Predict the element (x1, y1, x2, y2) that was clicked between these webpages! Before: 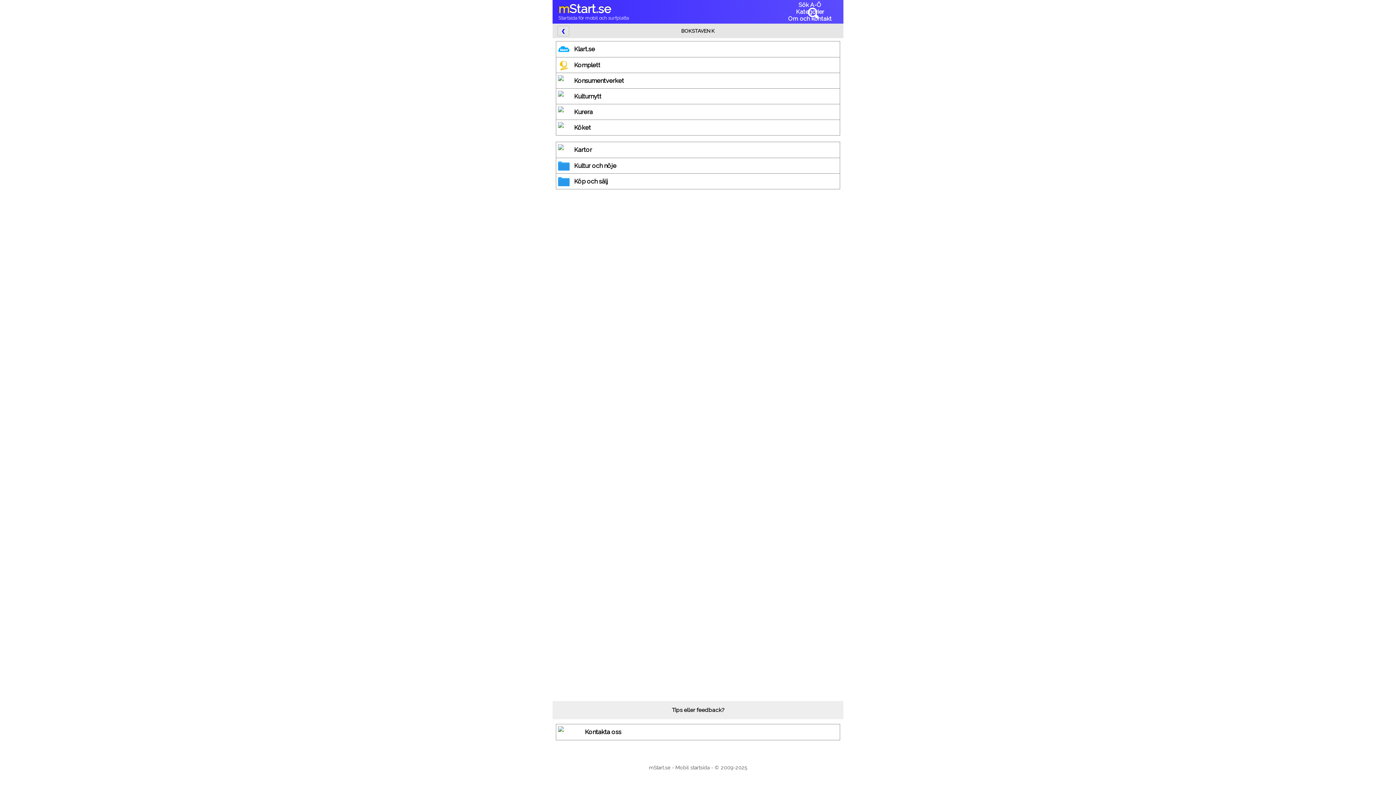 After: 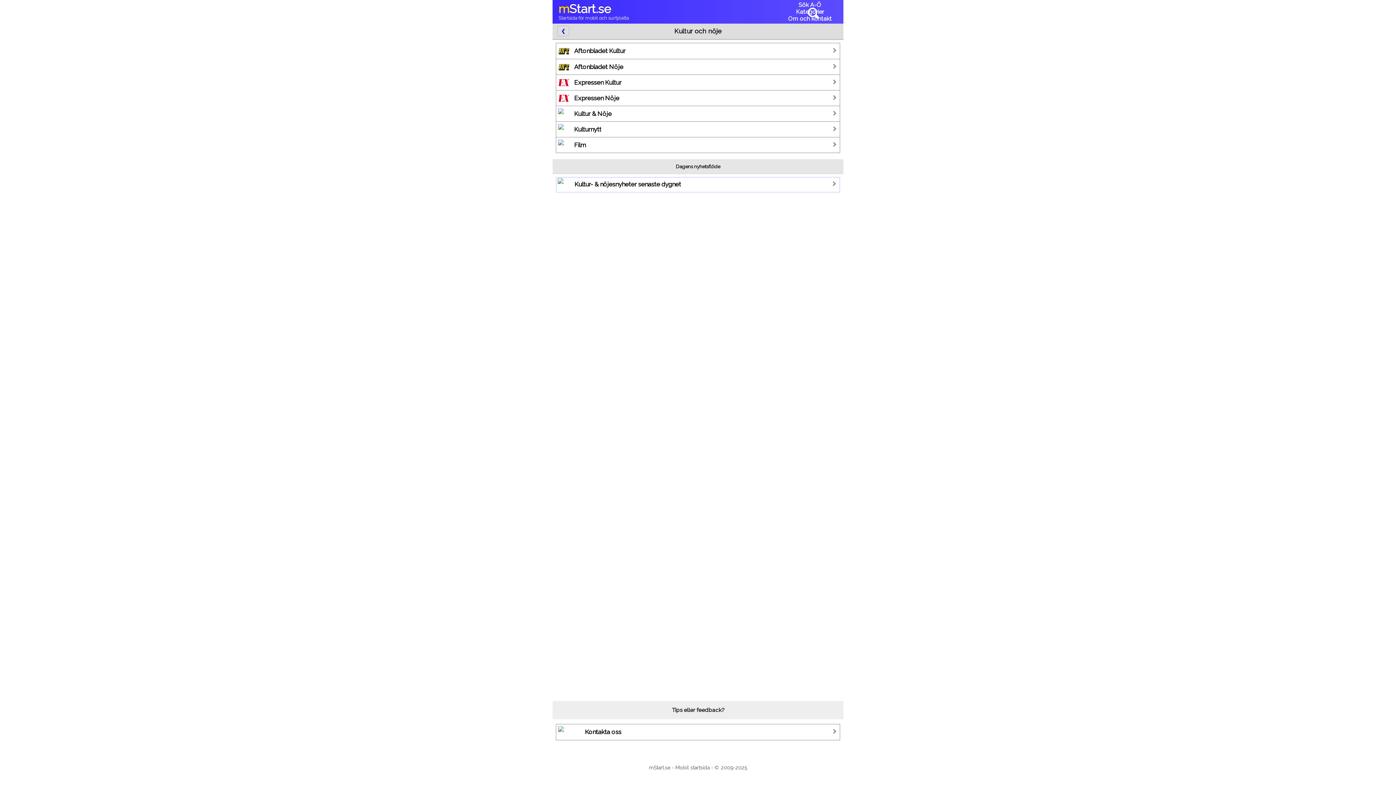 Action: label: Kultur och nöje bbox: (556, 158, 840, 173)